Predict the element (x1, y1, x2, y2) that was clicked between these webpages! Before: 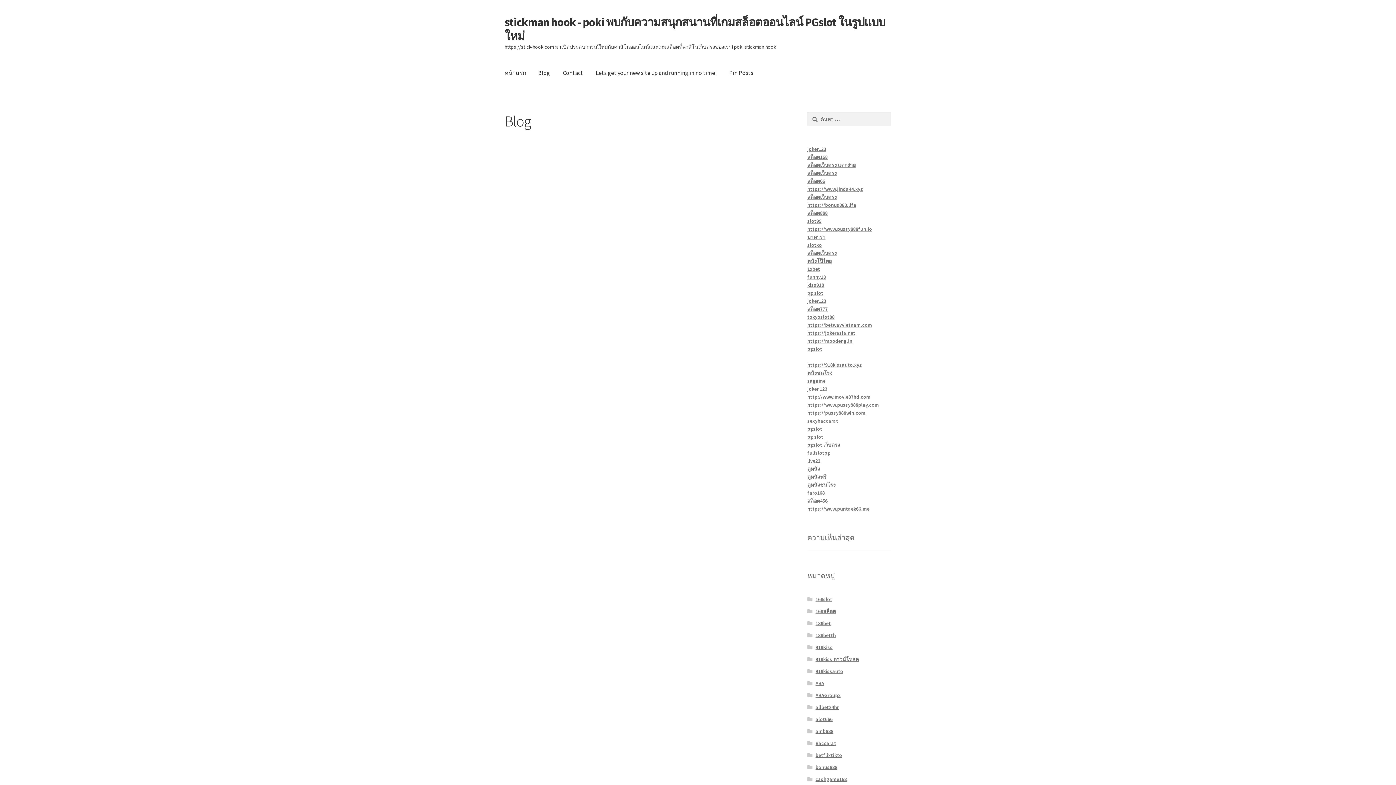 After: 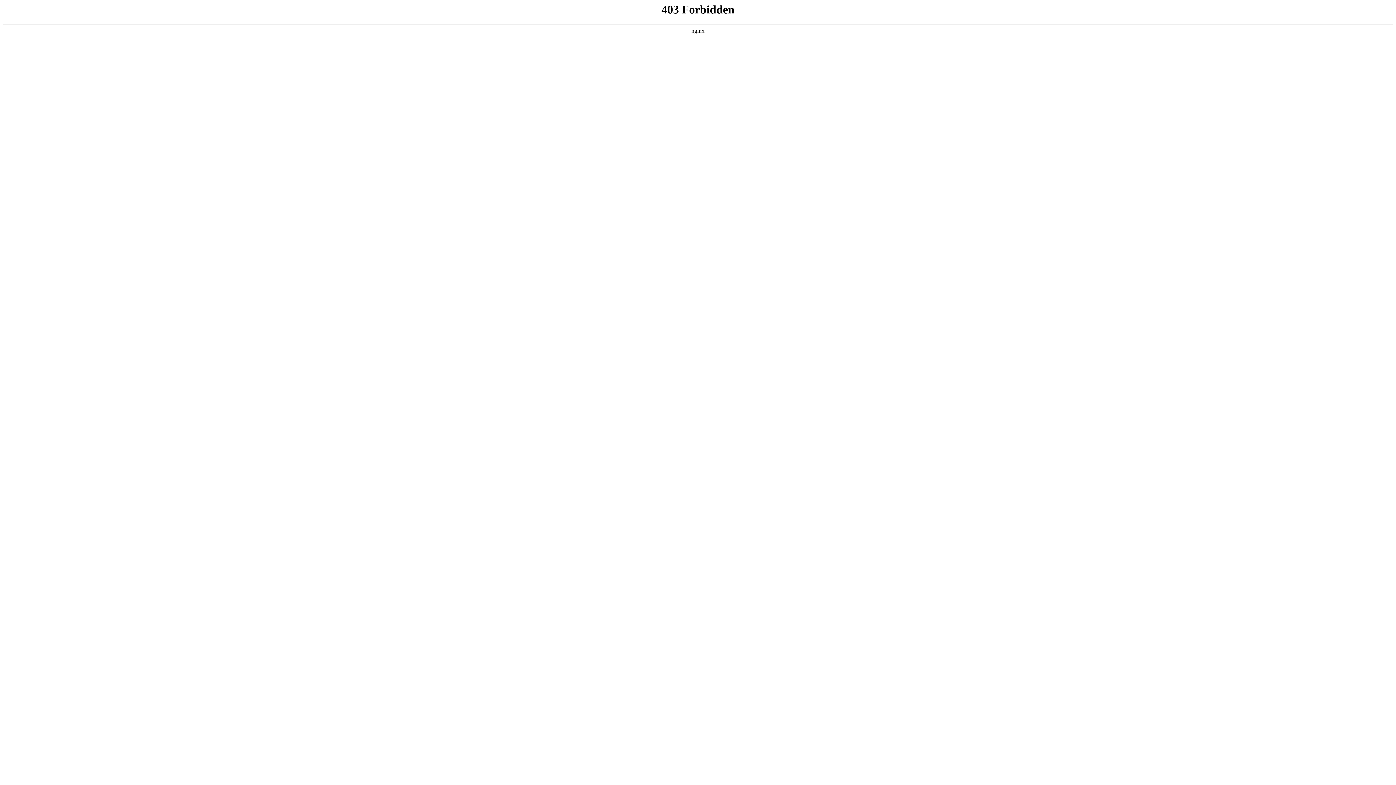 Action: label: live22 bbox: (807, 457, 820, 464)